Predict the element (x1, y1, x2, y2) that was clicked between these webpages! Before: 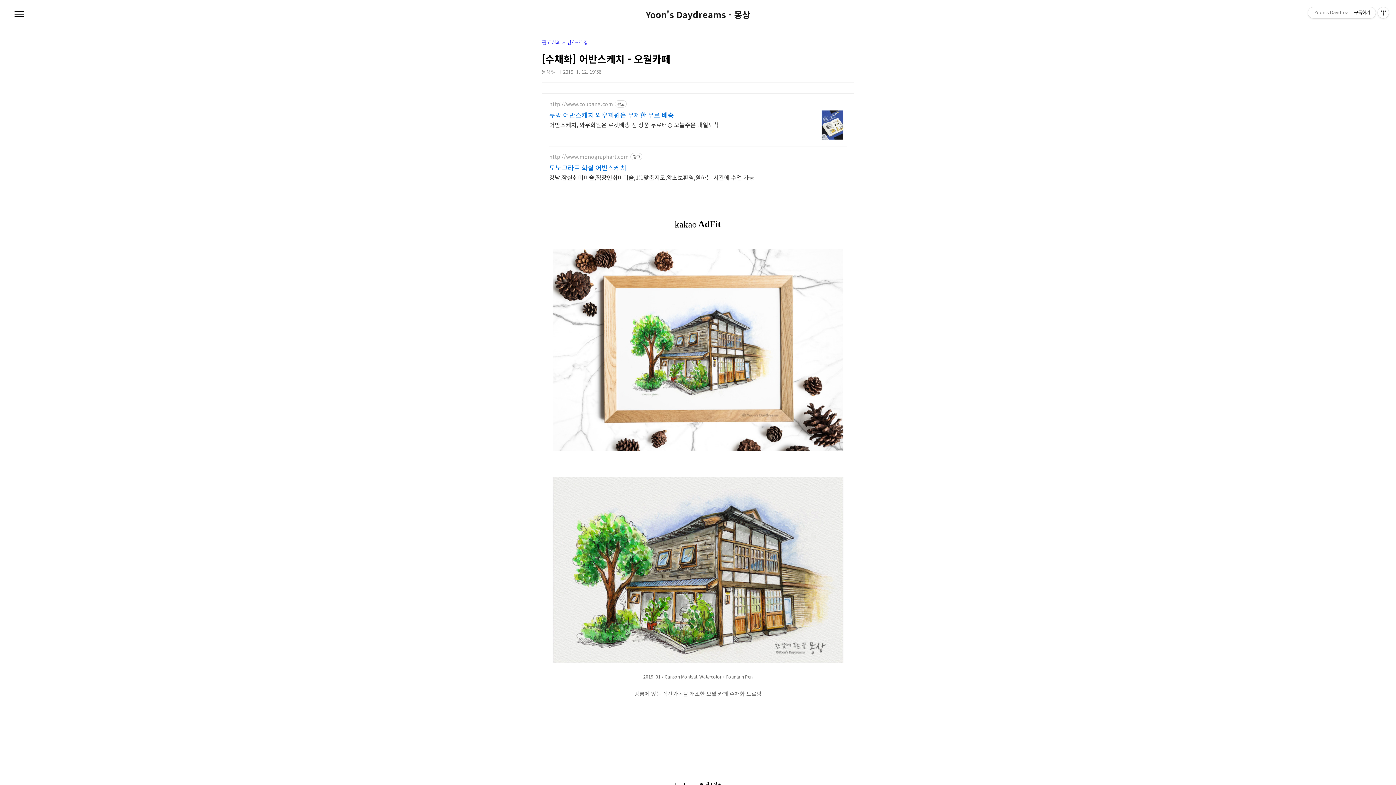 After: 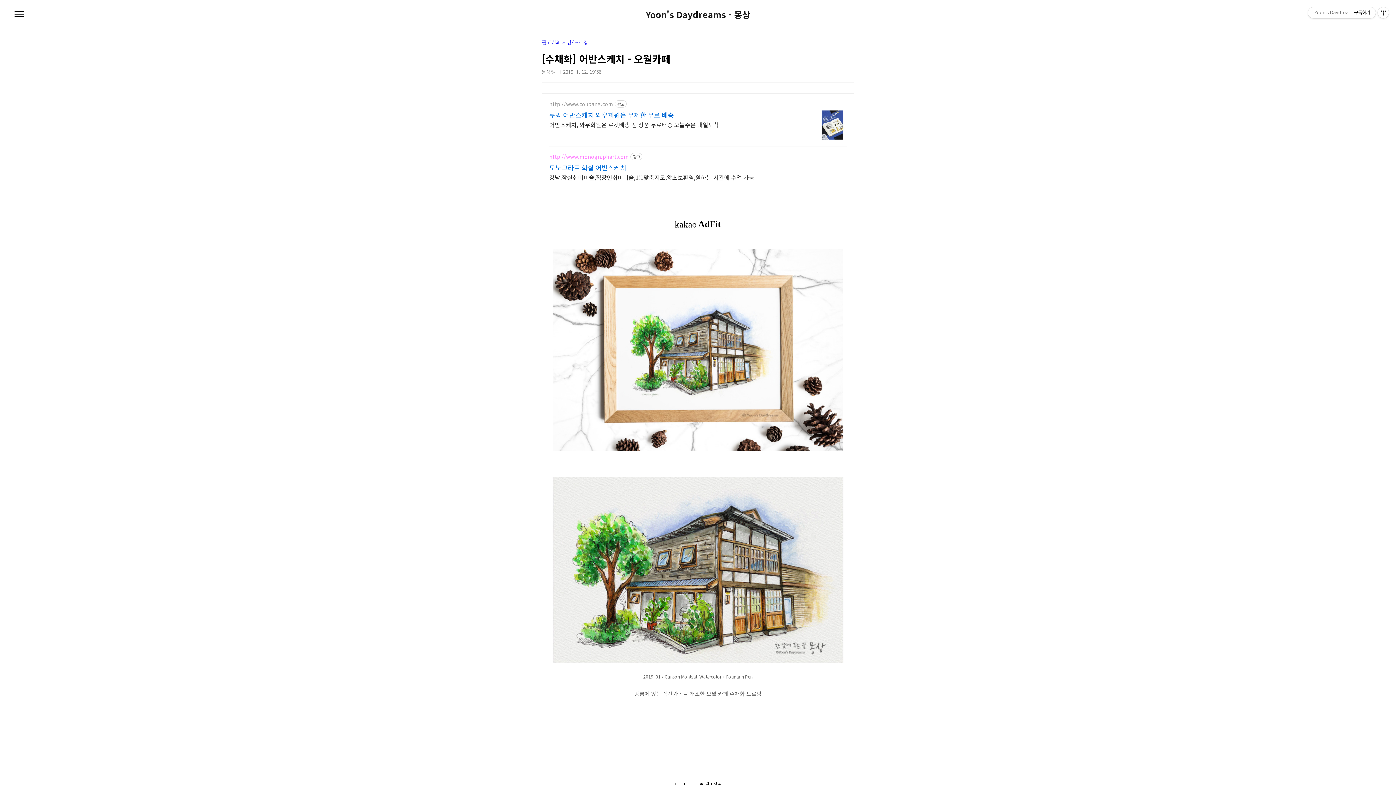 Action: bbox: (549, 153, 629, 159) label: http://www.monographart.com